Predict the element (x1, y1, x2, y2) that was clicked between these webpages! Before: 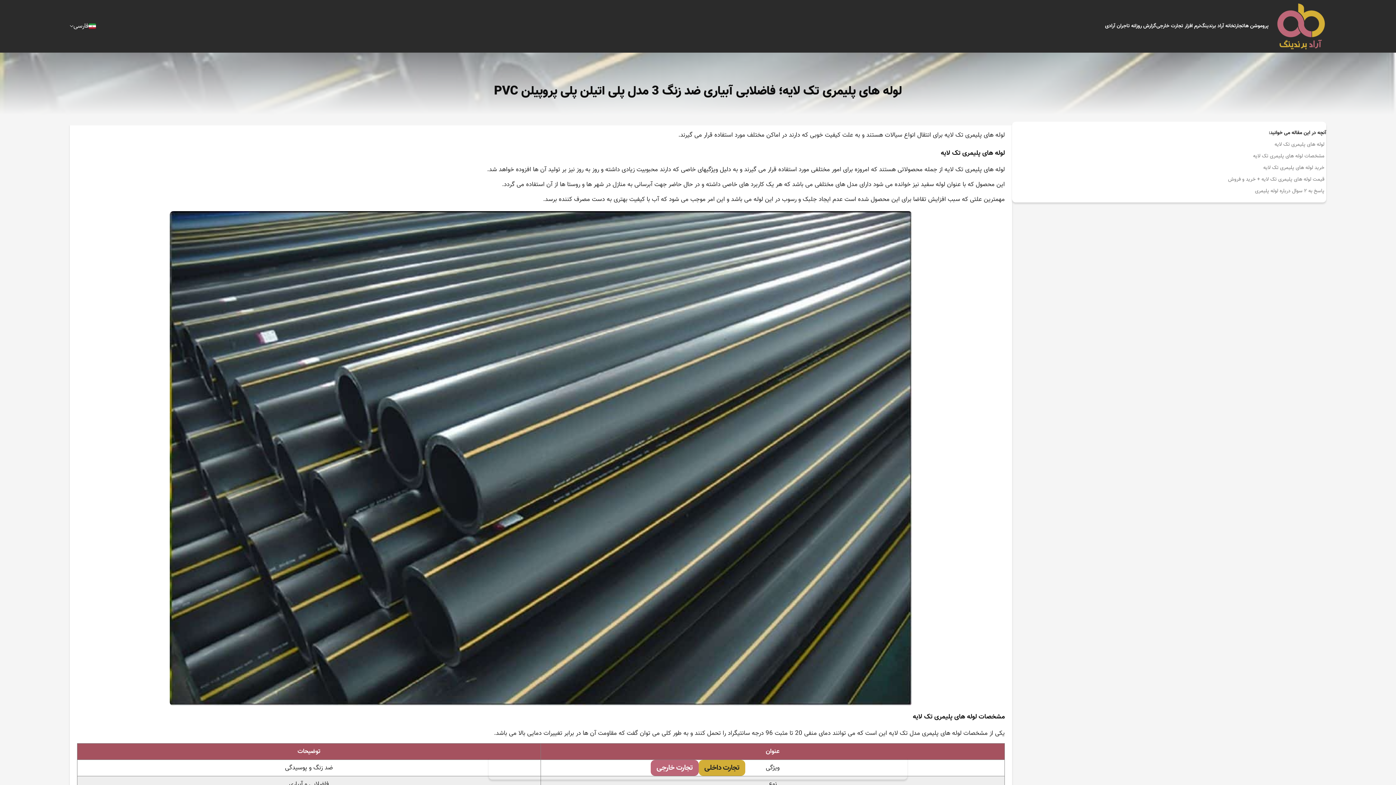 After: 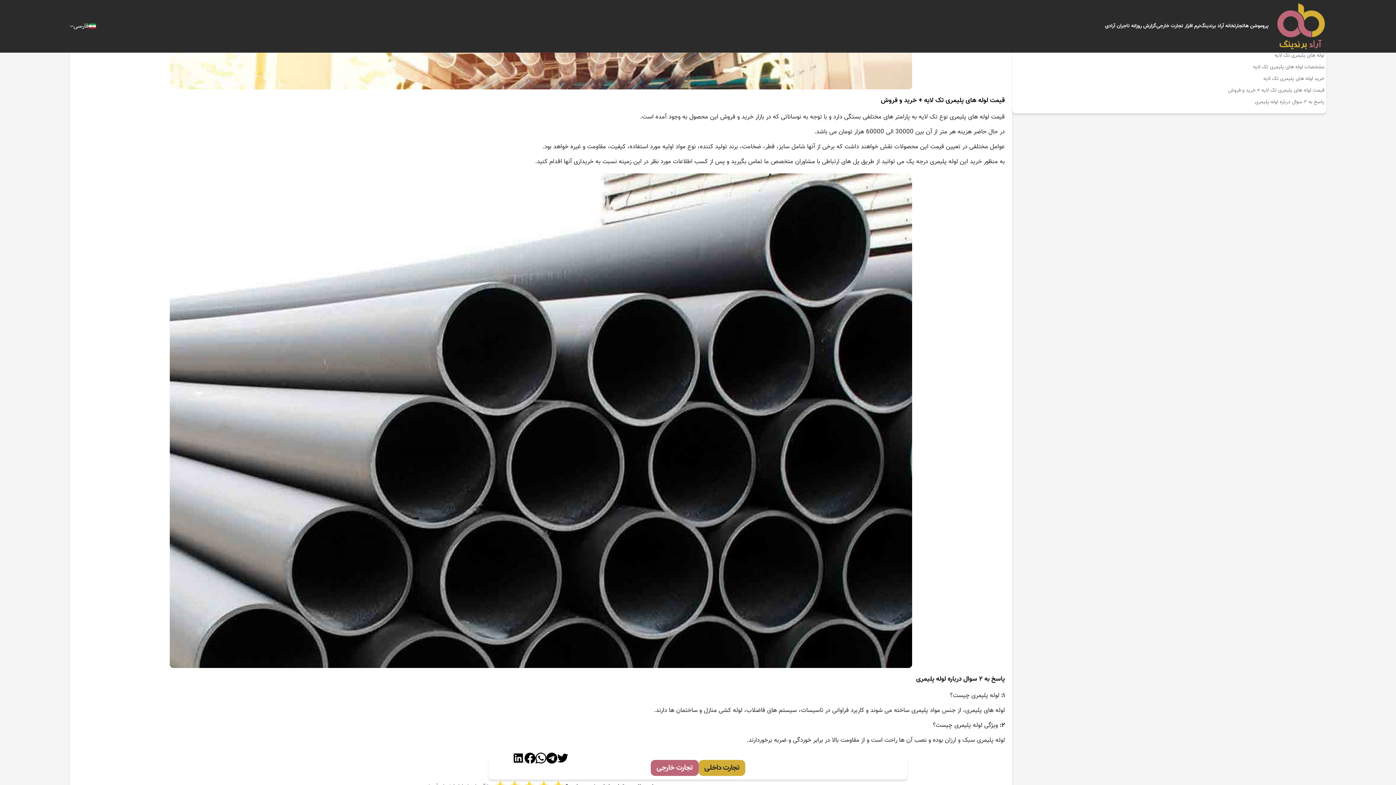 Action: label: قیمت لوله های پلیمری تک لایه + خرید و فروش bbox: (1012, 172, 1326, 183)